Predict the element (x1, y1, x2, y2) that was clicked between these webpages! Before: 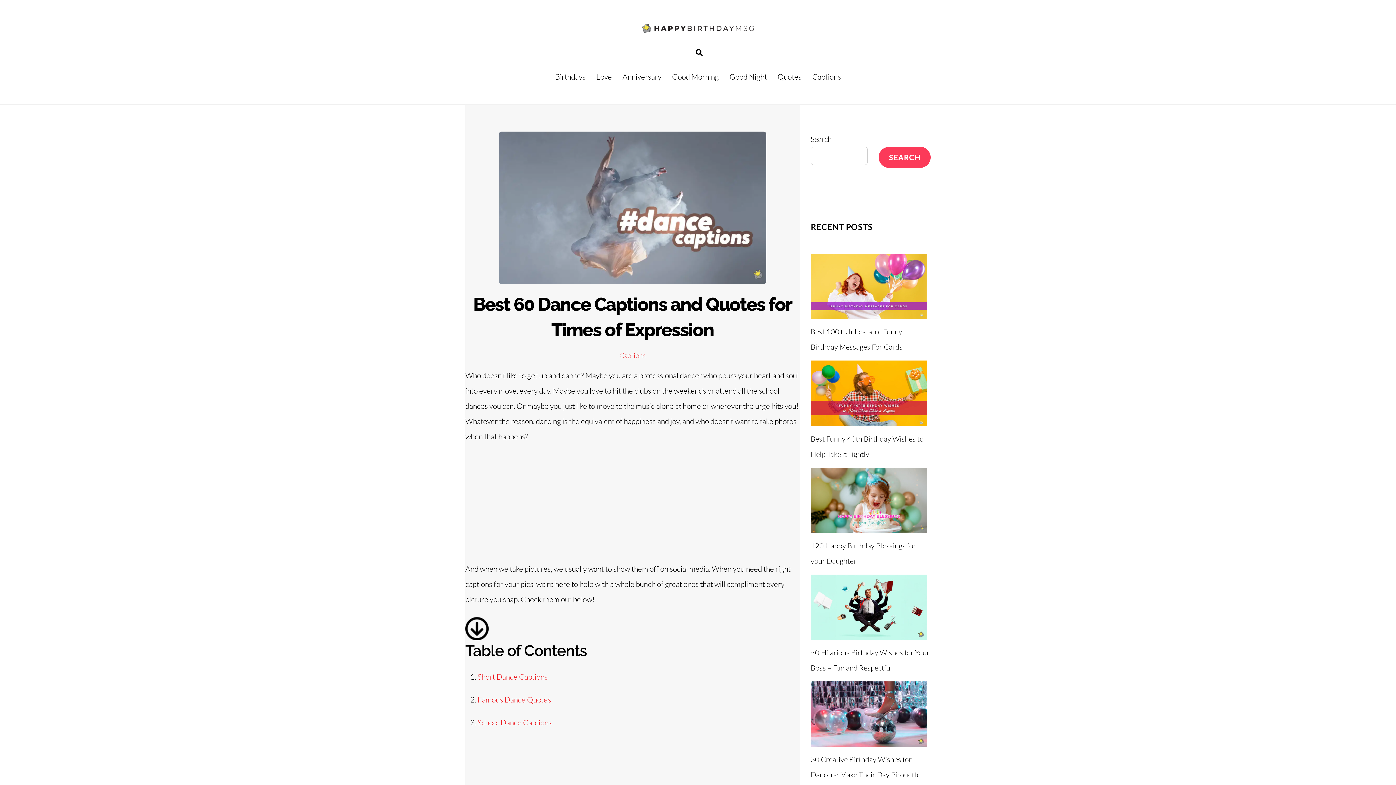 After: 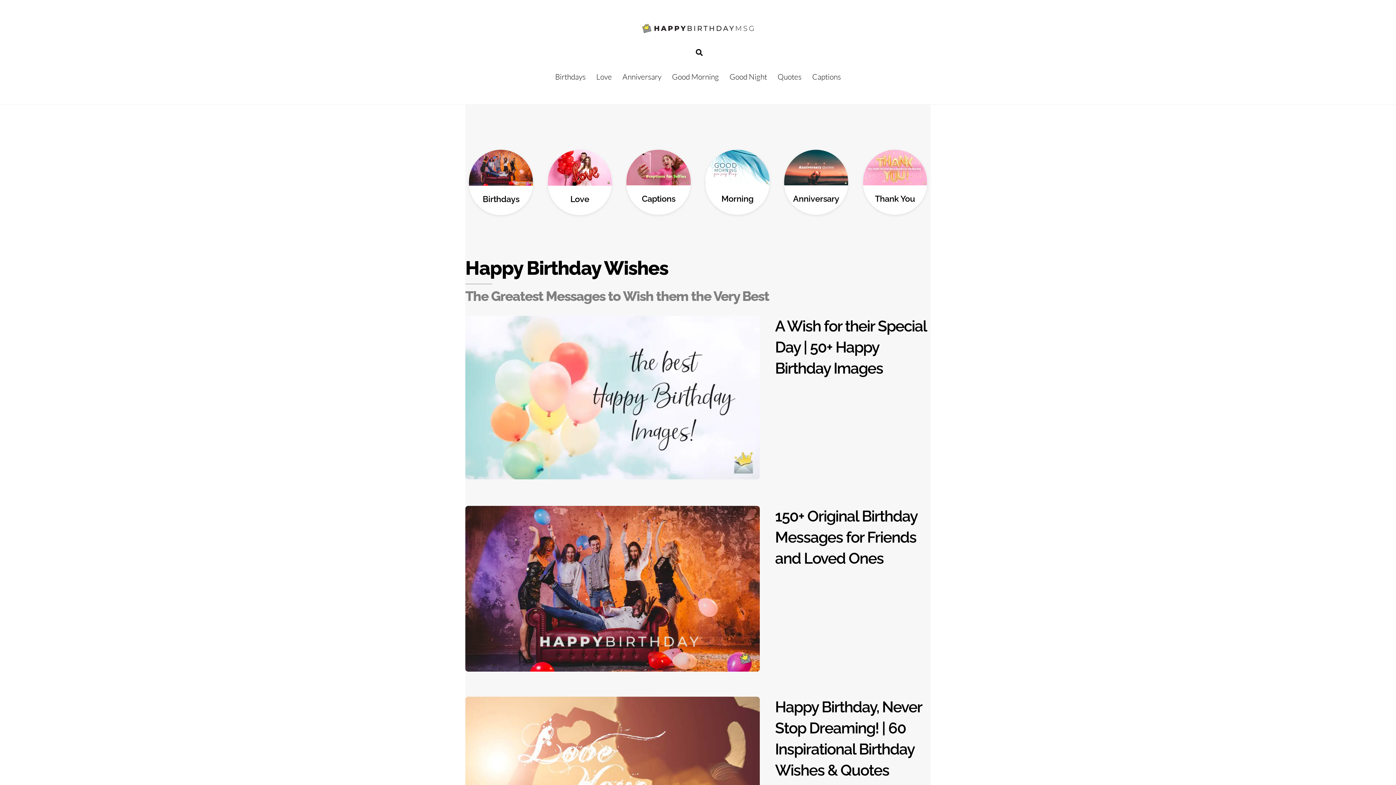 Action: bbox: (640, 21, 756, 37)